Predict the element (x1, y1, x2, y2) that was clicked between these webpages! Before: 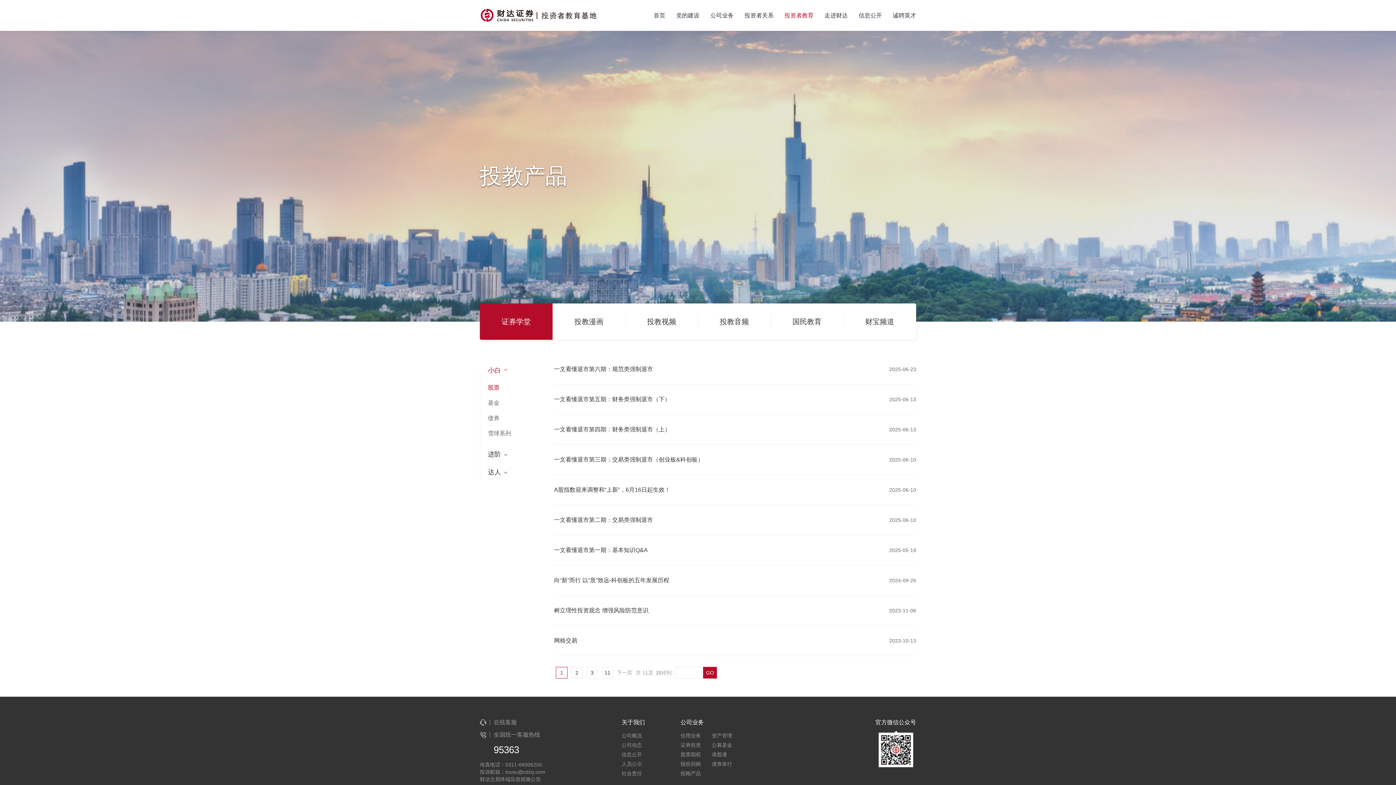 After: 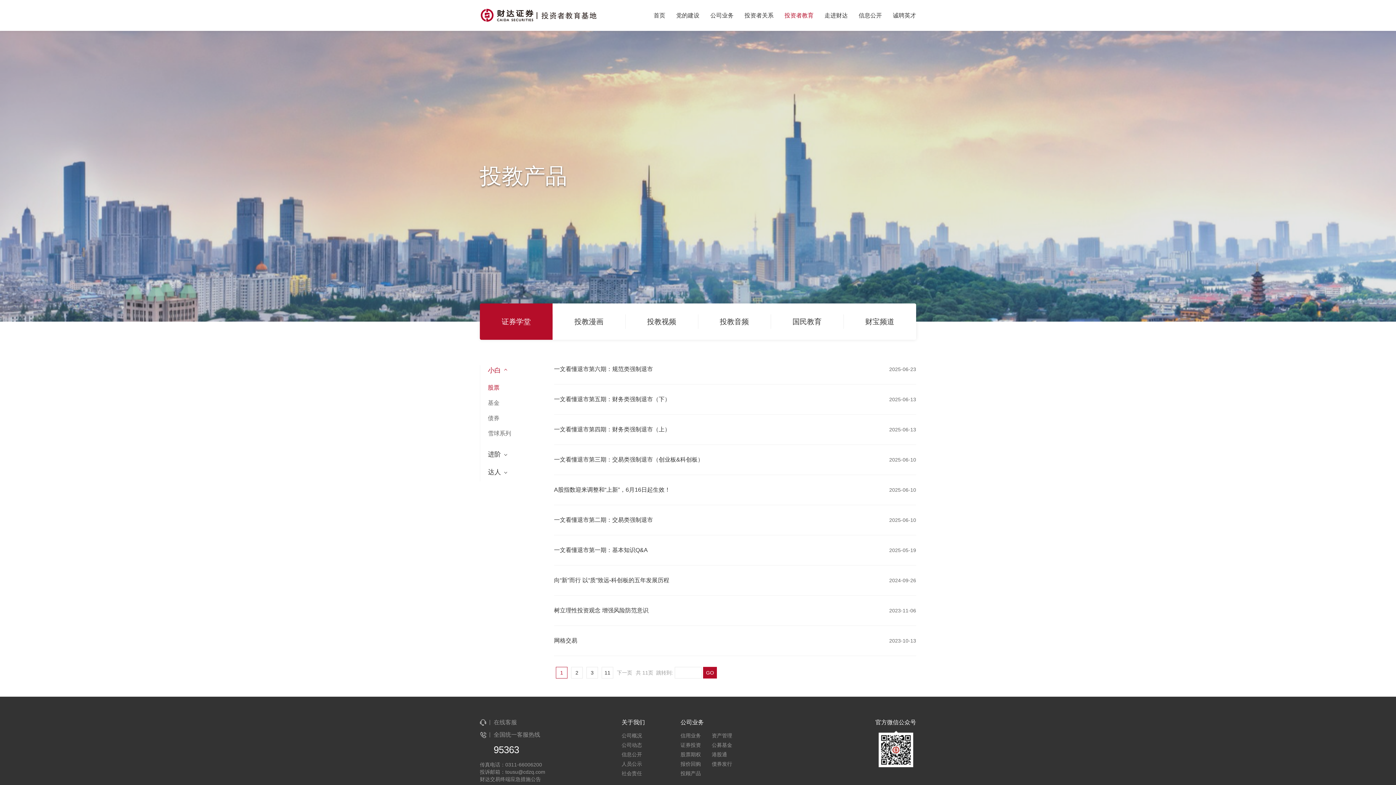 Action: bbox: (556, 667, 567, 678) label: 1